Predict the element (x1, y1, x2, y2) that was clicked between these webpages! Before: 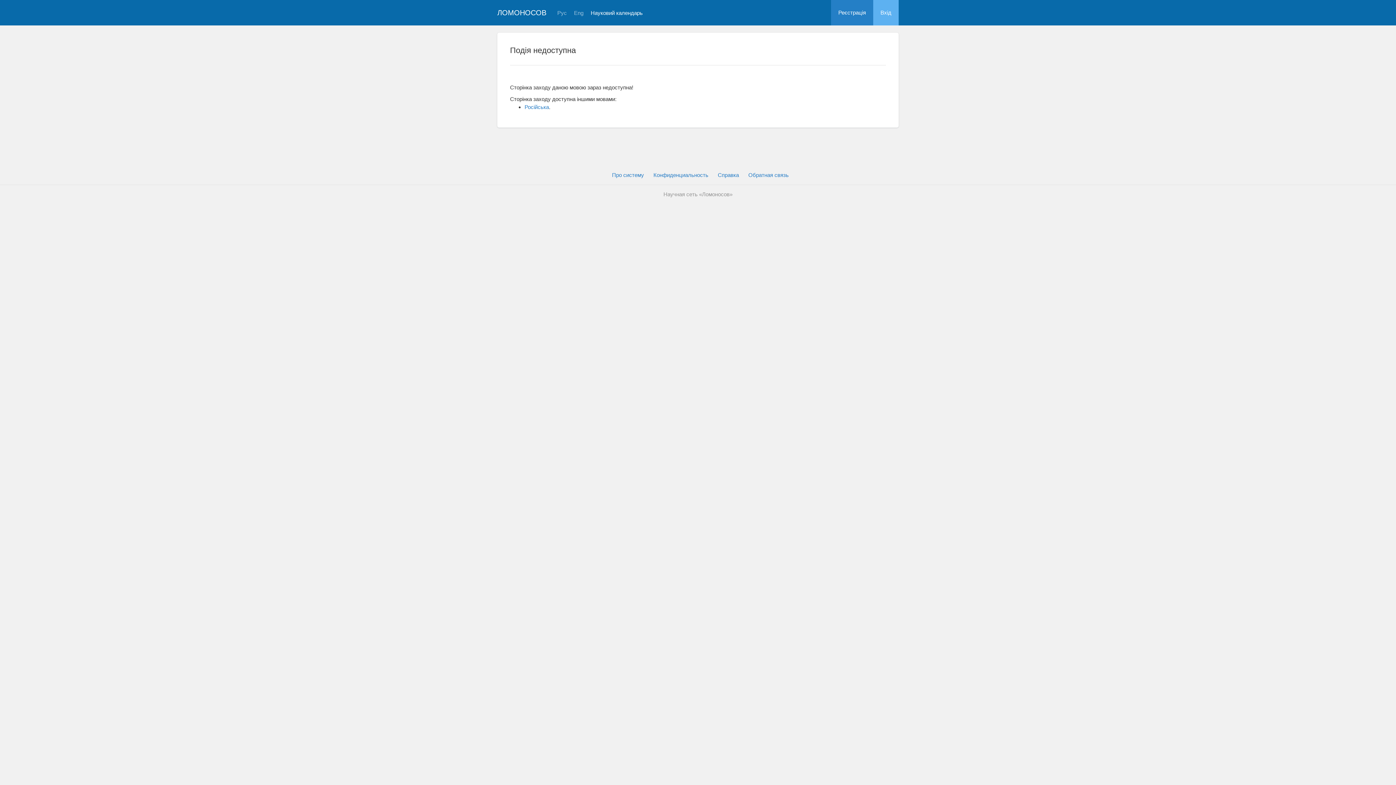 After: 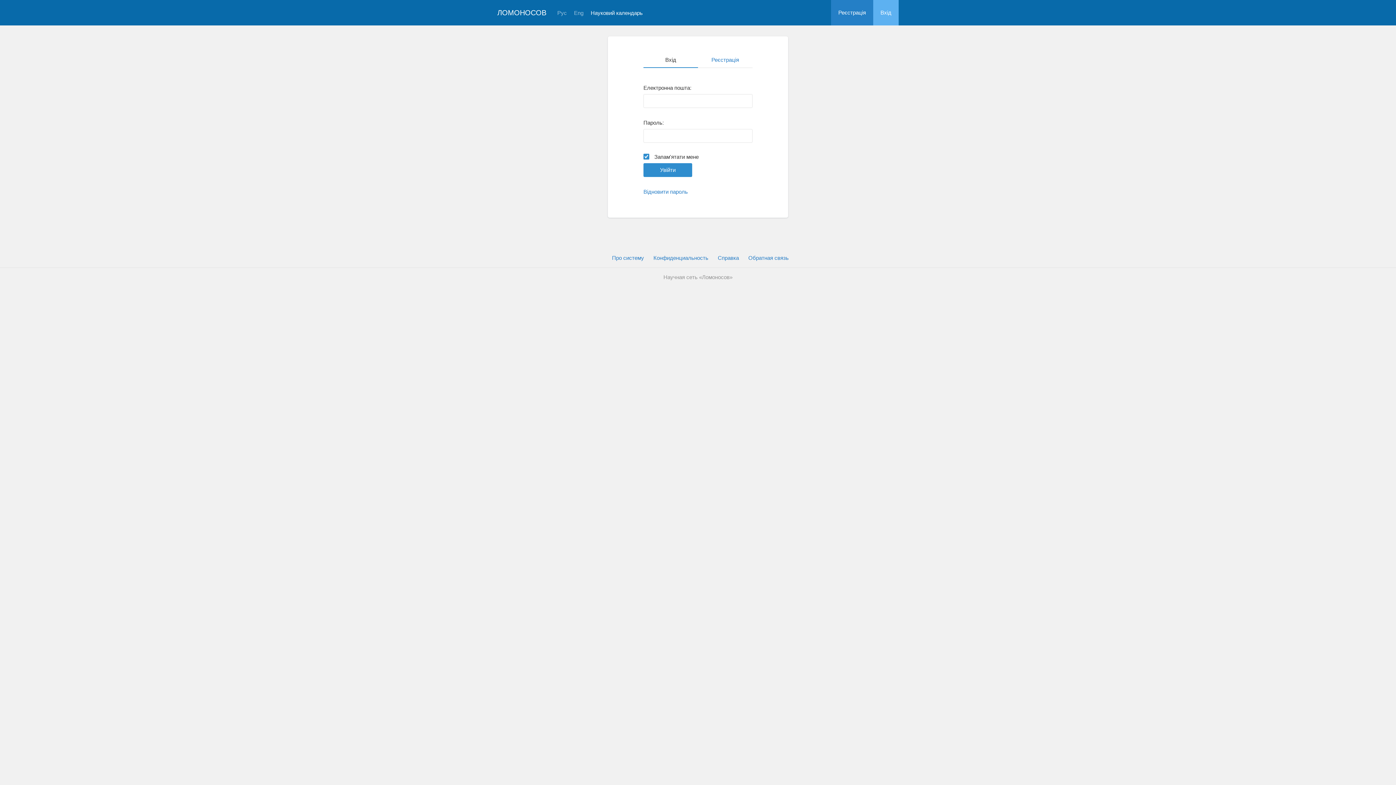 Action: label: Вхiд bbox: (873, 0, 898, 25)